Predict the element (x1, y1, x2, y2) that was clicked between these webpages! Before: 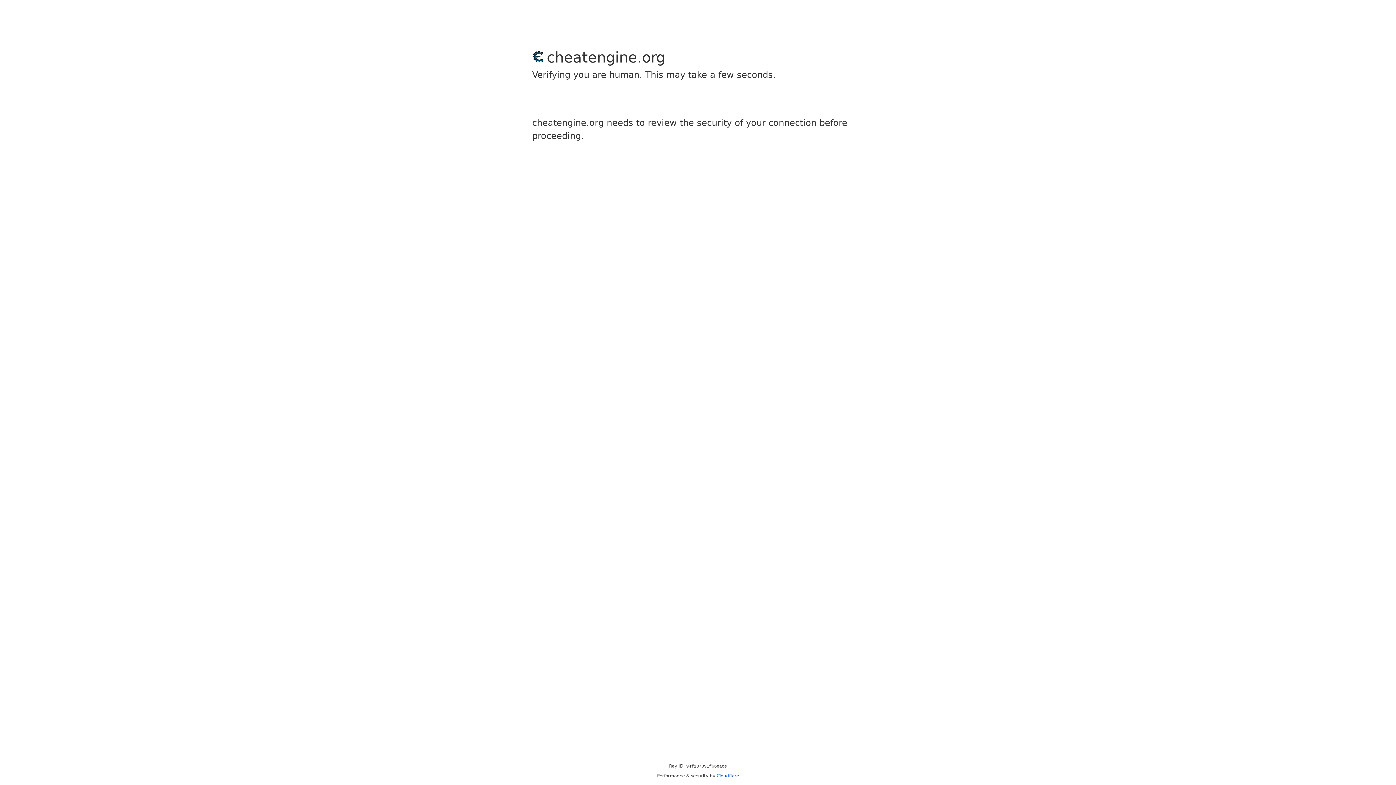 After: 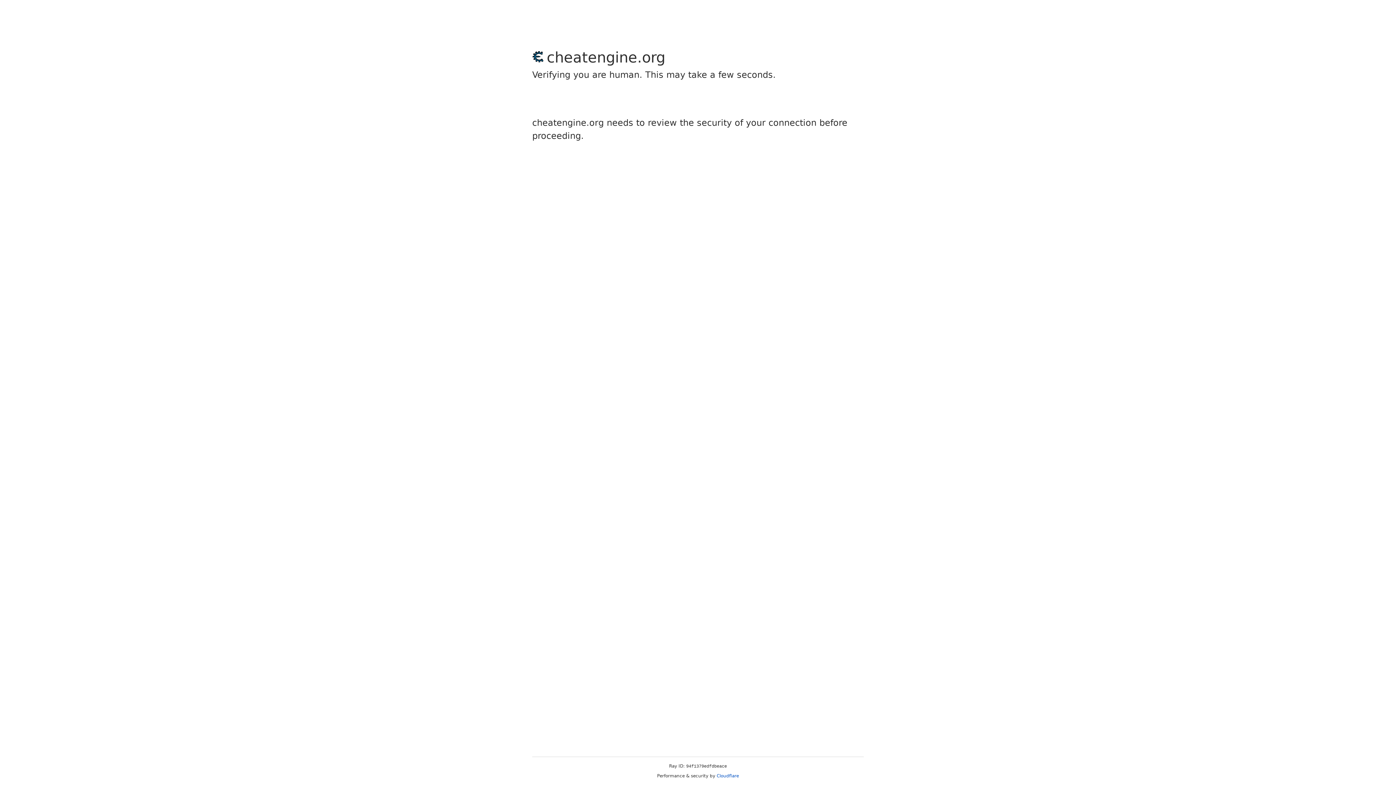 Action: bbox: (716, 773, 739, 778) label: Cloudflare